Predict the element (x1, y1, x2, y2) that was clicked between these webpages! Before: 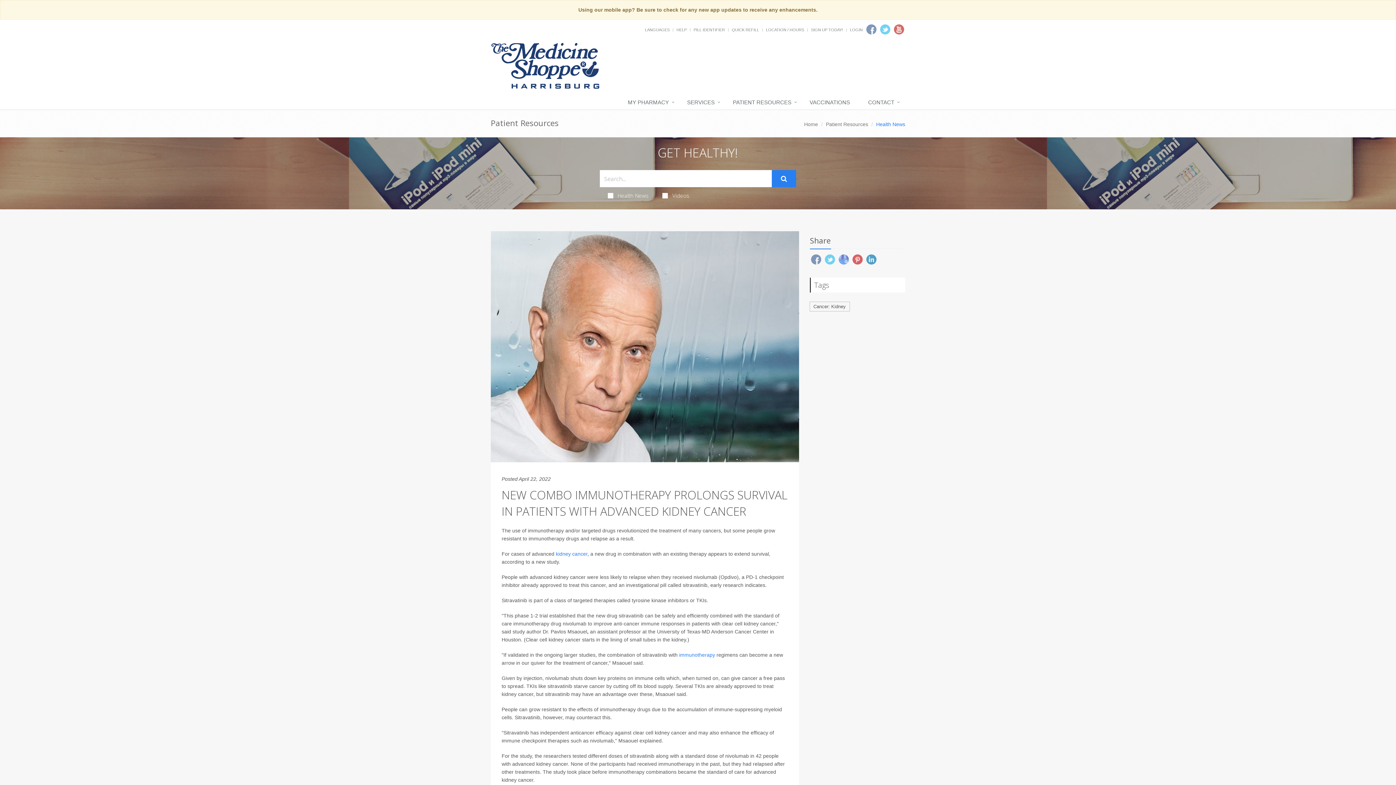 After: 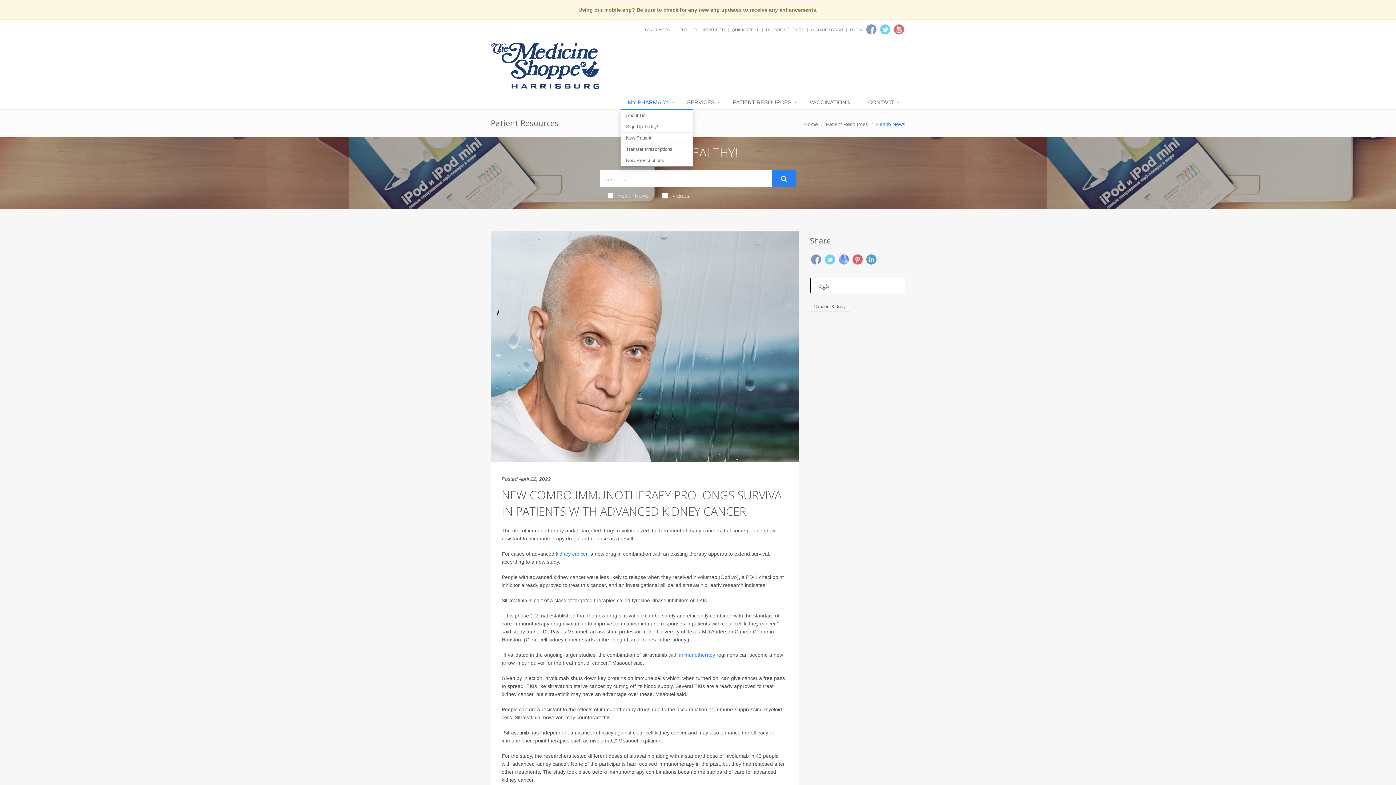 Action: label: MY PHARMACY bbox: (620, 95, 680, 110)